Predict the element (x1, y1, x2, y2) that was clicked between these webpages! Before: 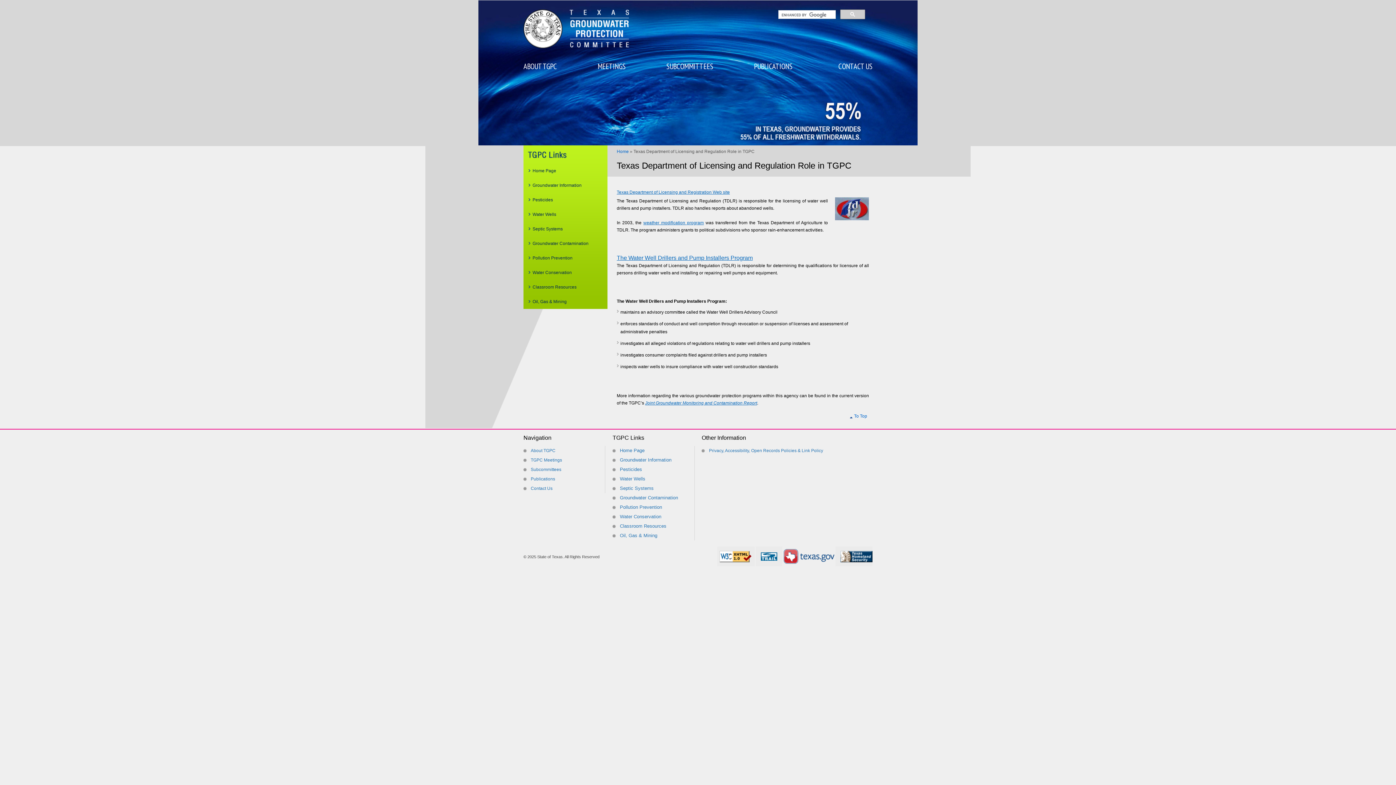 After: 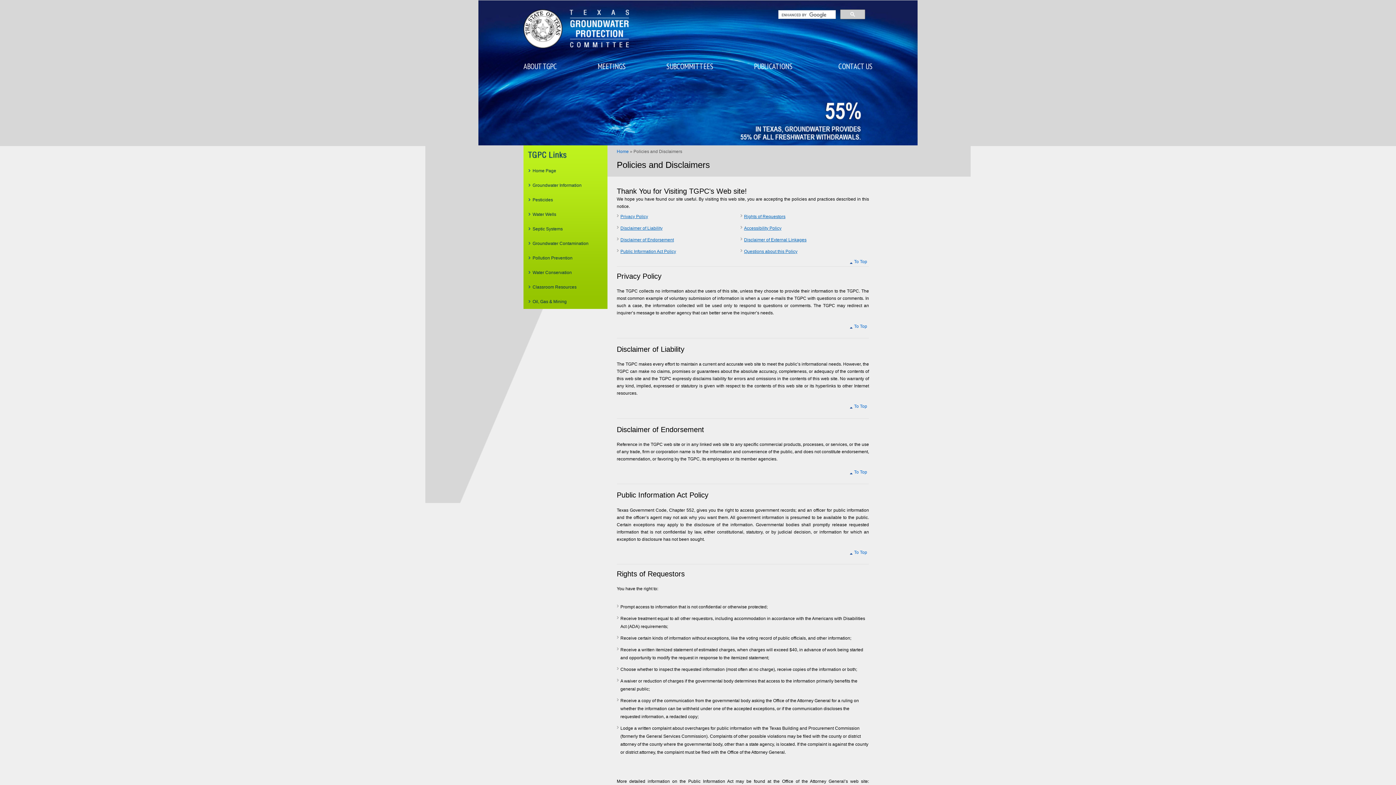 Action: label: Privacy, Accessibility, Open Records Policies & Link Policy bbox: (701, 446, 828, 455)